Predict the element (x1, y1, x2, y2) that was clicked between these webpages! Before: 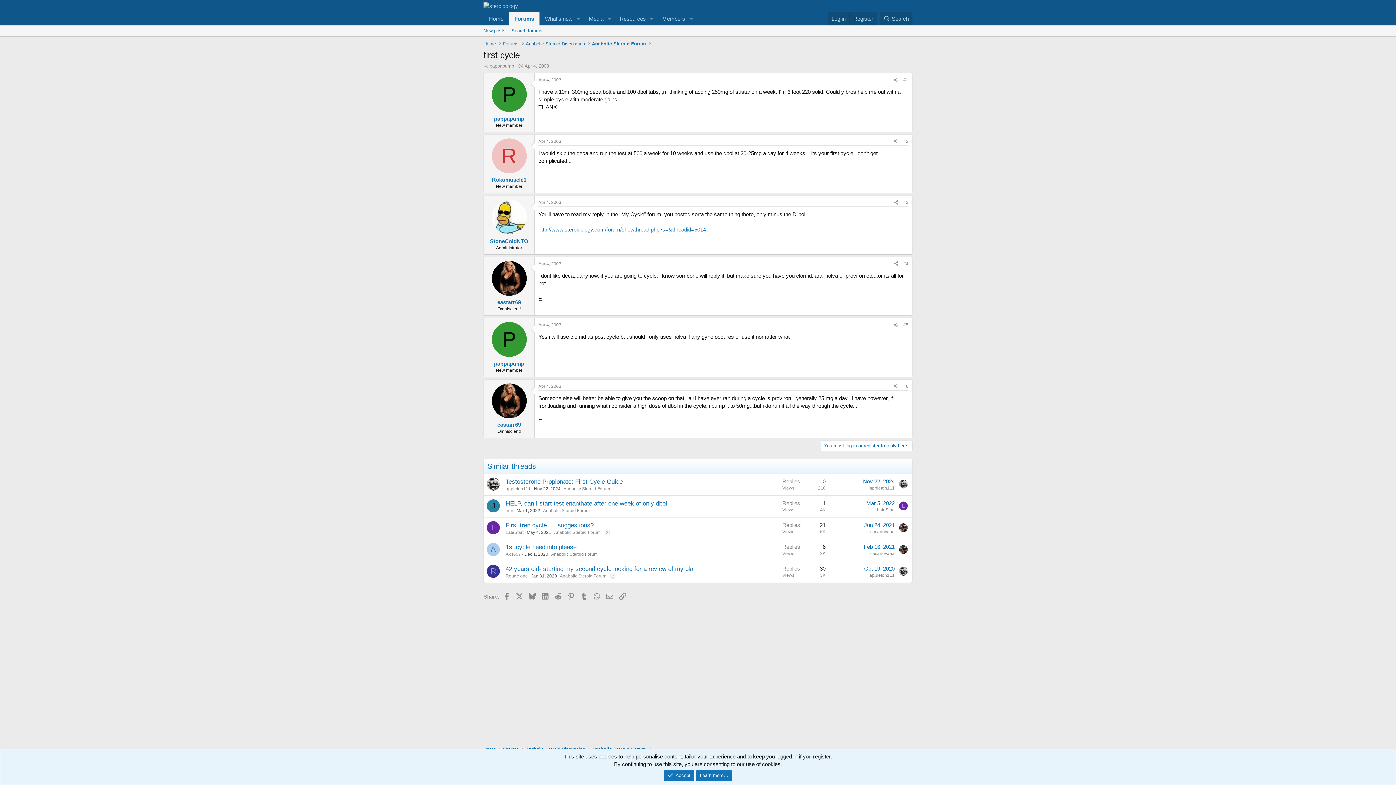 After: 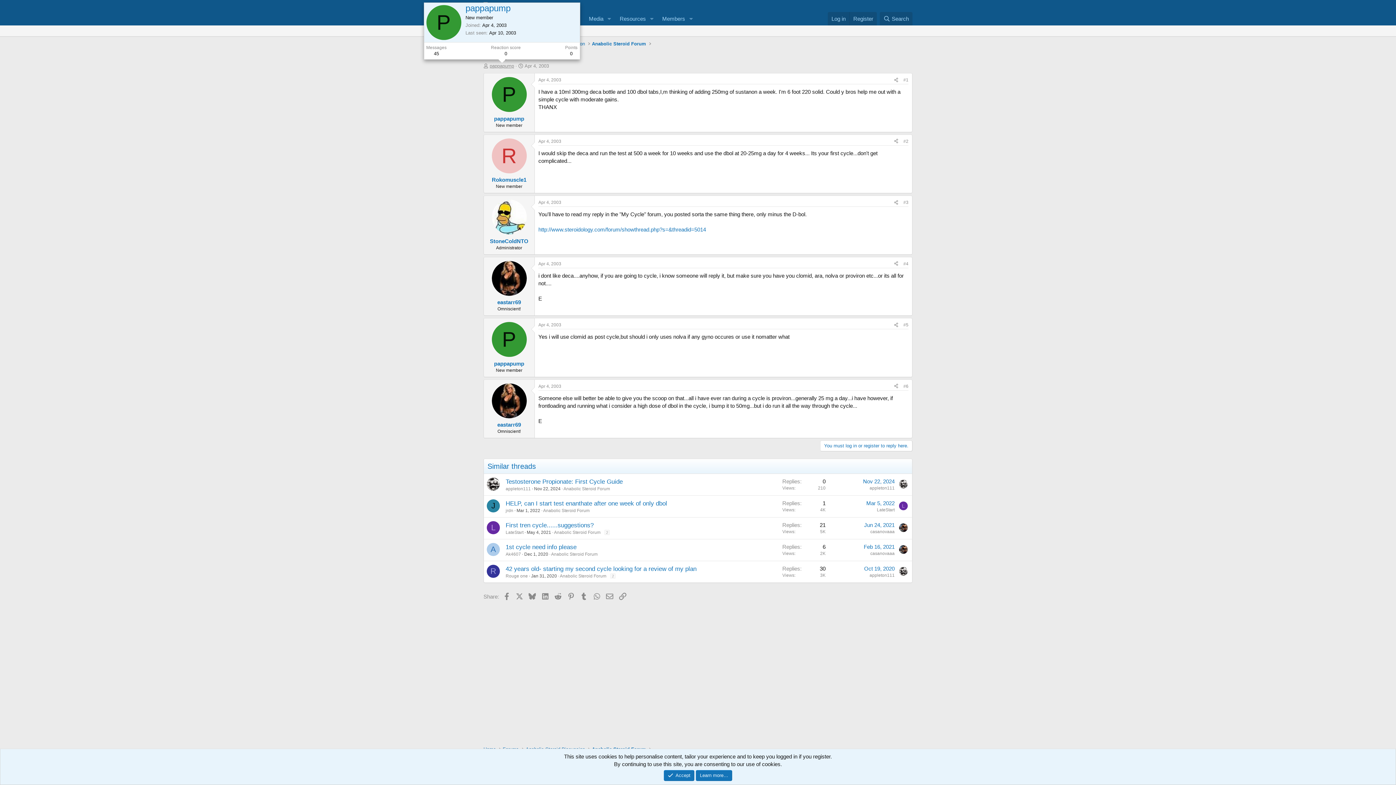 Action: bbox: (489, 63, 514, 68) label: pappapump